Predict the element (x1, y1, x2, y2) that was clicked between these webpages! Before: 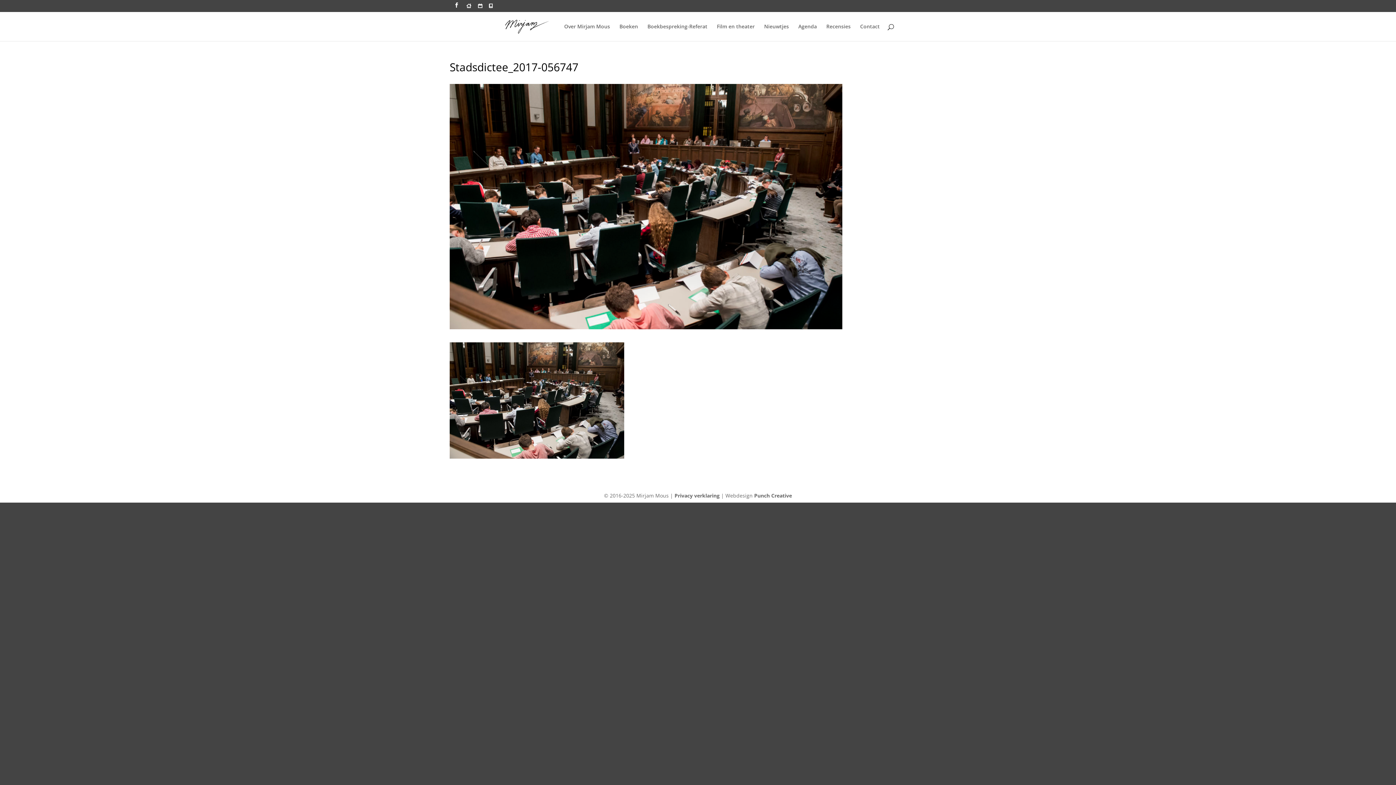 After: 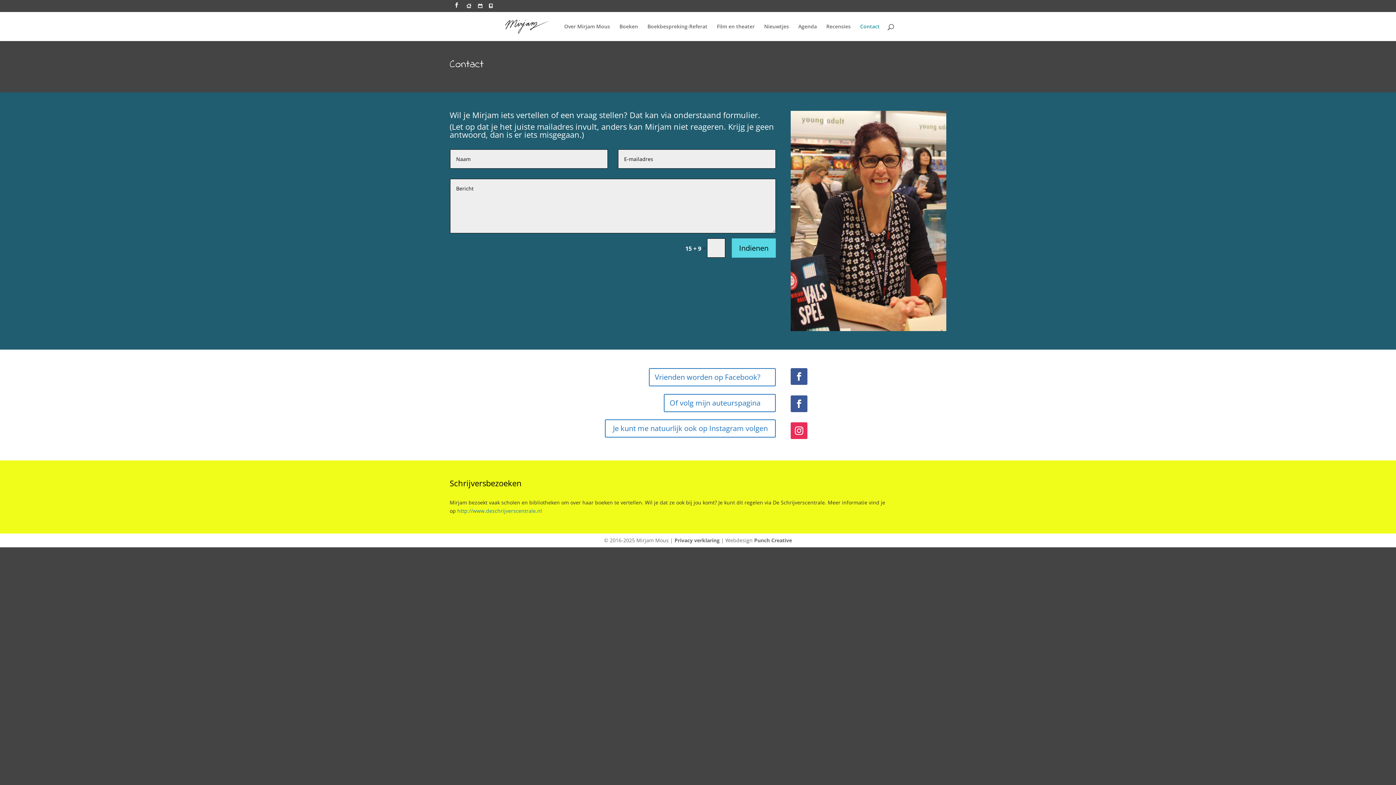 Action: bbox: (860, 23, 880, 40) label: Contact